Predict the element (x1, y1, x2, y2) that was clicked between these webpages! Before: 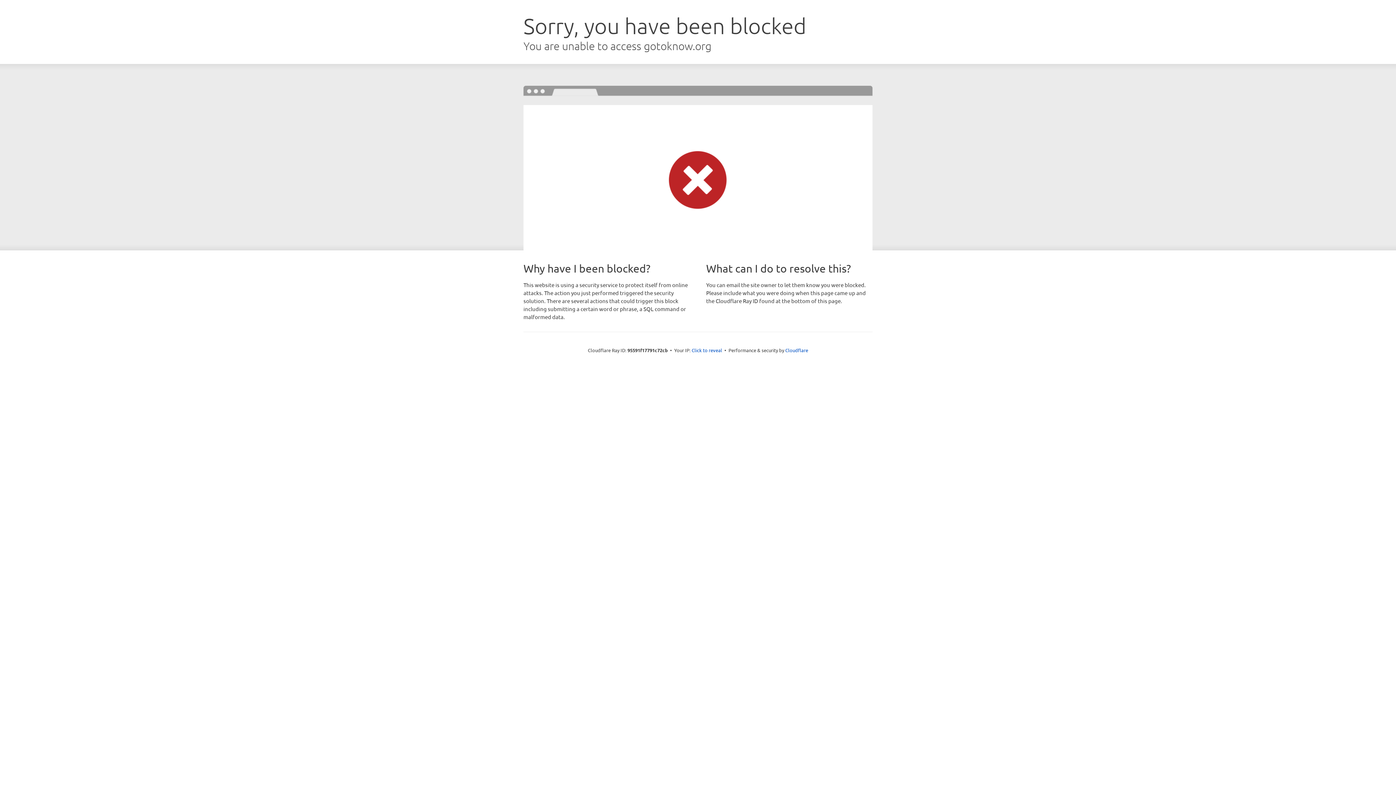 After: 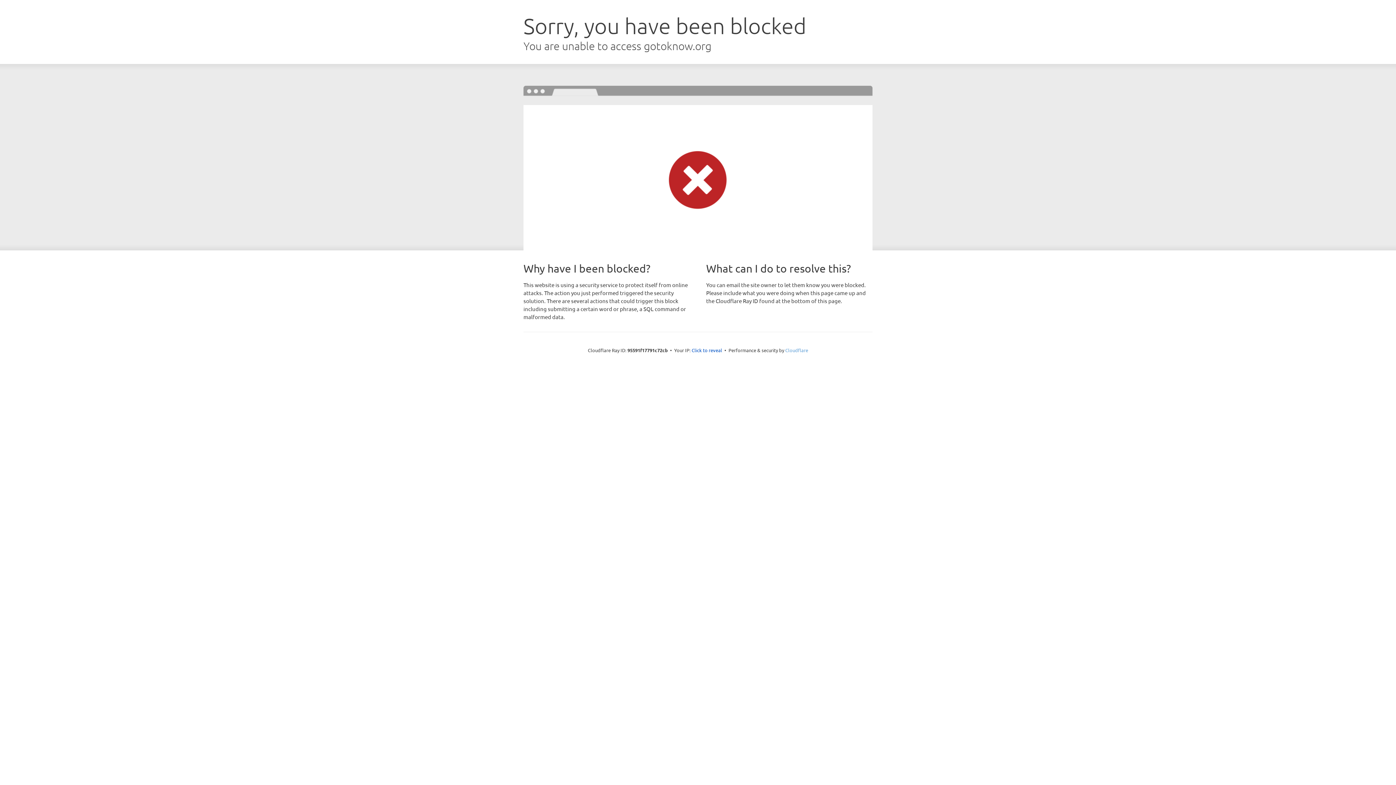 Action: label: Cloudflare bbox: (785, 347, 808, 353)